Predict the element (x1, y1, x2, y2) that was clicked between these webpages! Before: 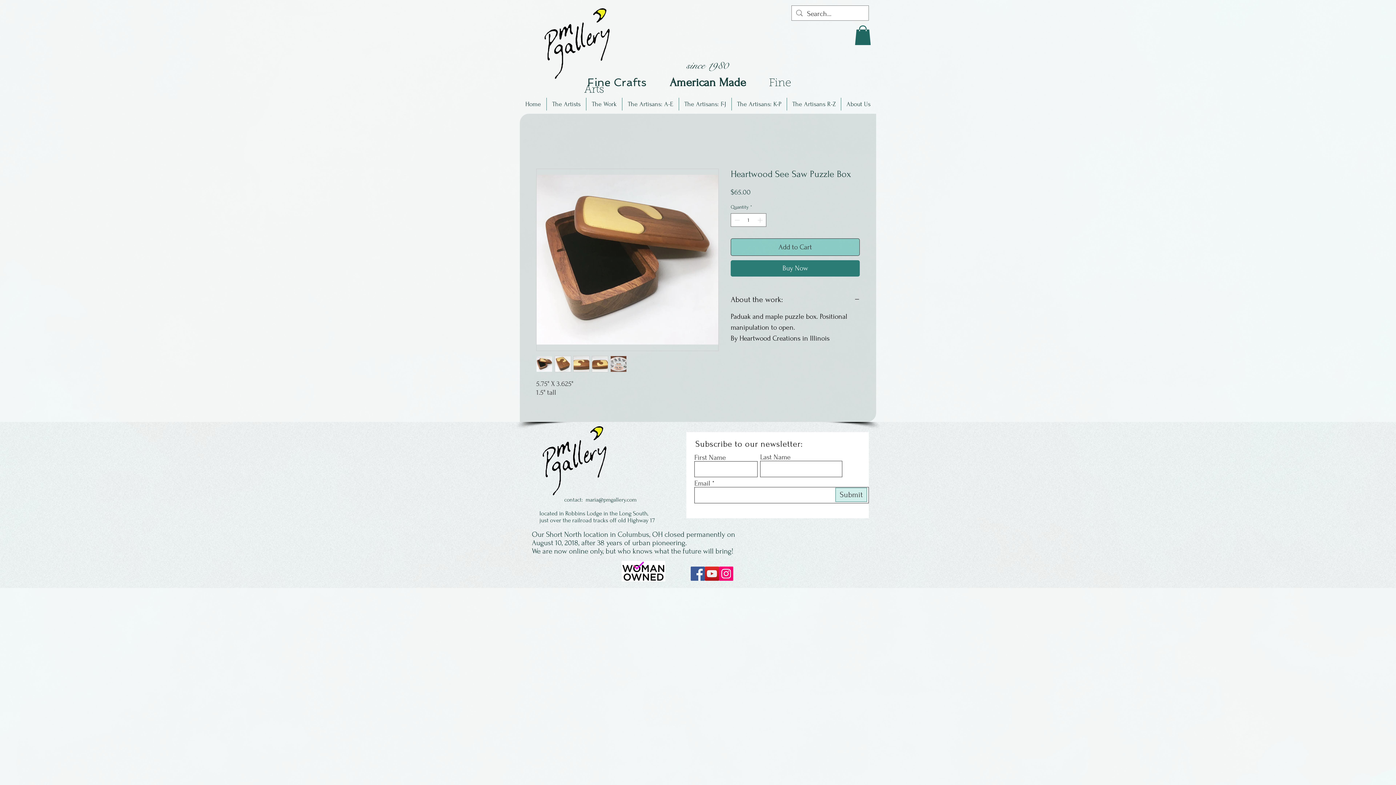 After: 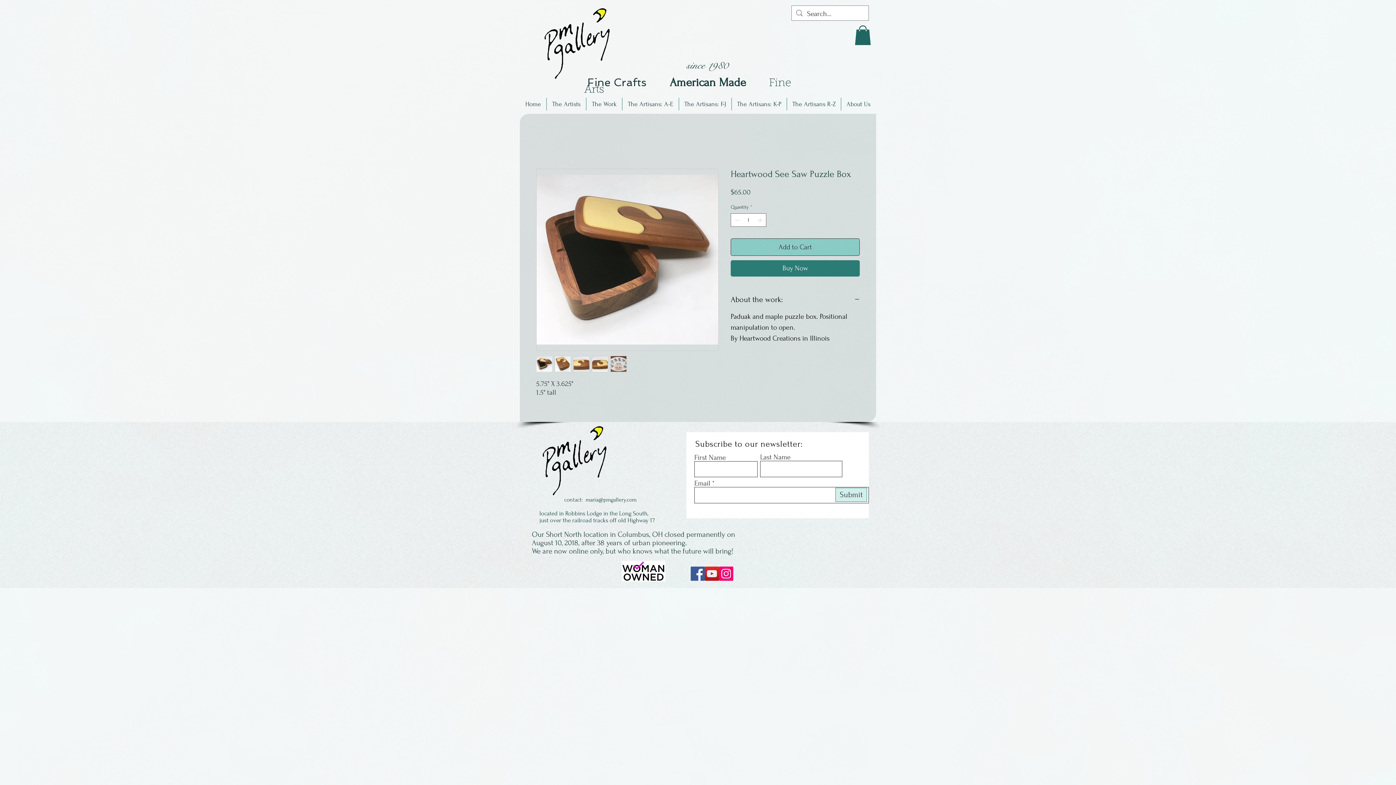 Action: label: The Artisans: K-P bbox: (732, 97, 786, 110)